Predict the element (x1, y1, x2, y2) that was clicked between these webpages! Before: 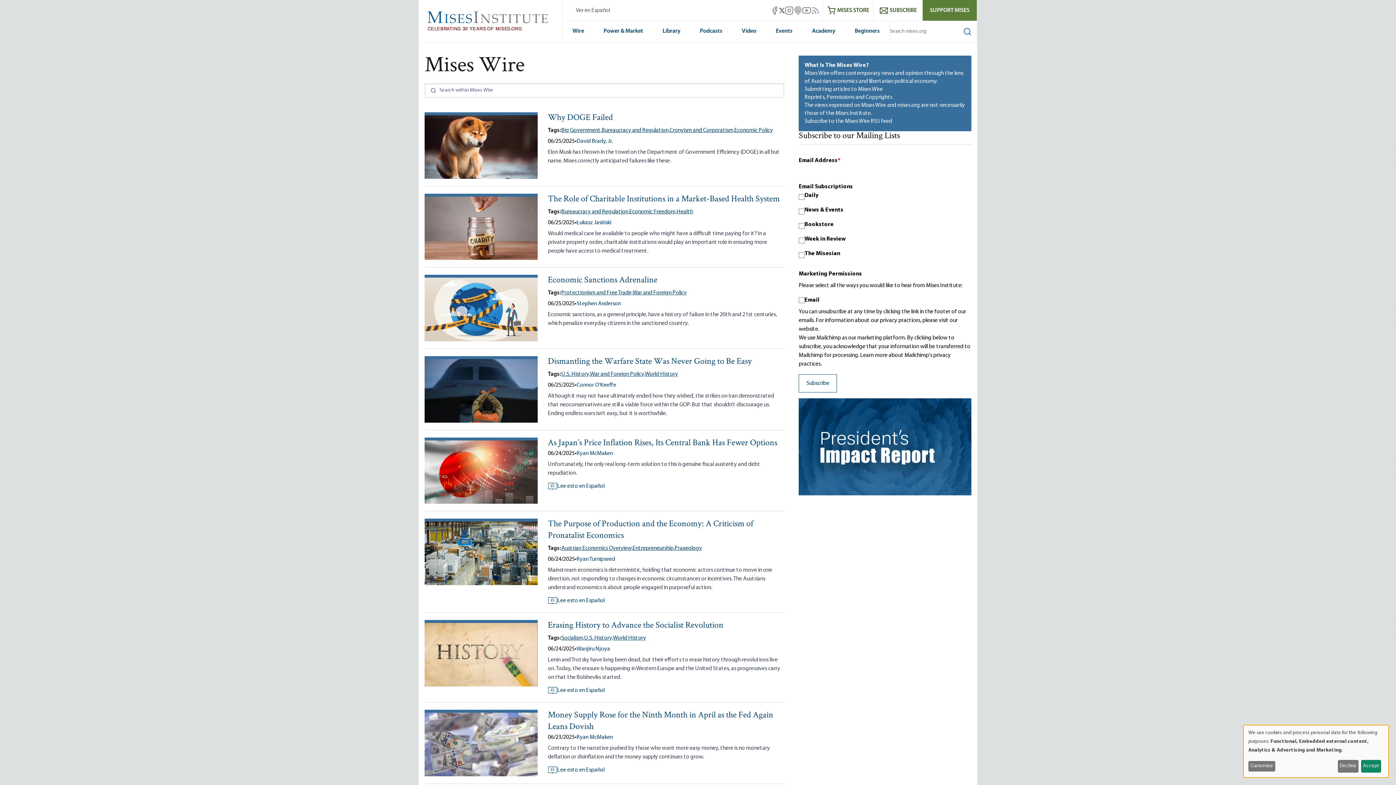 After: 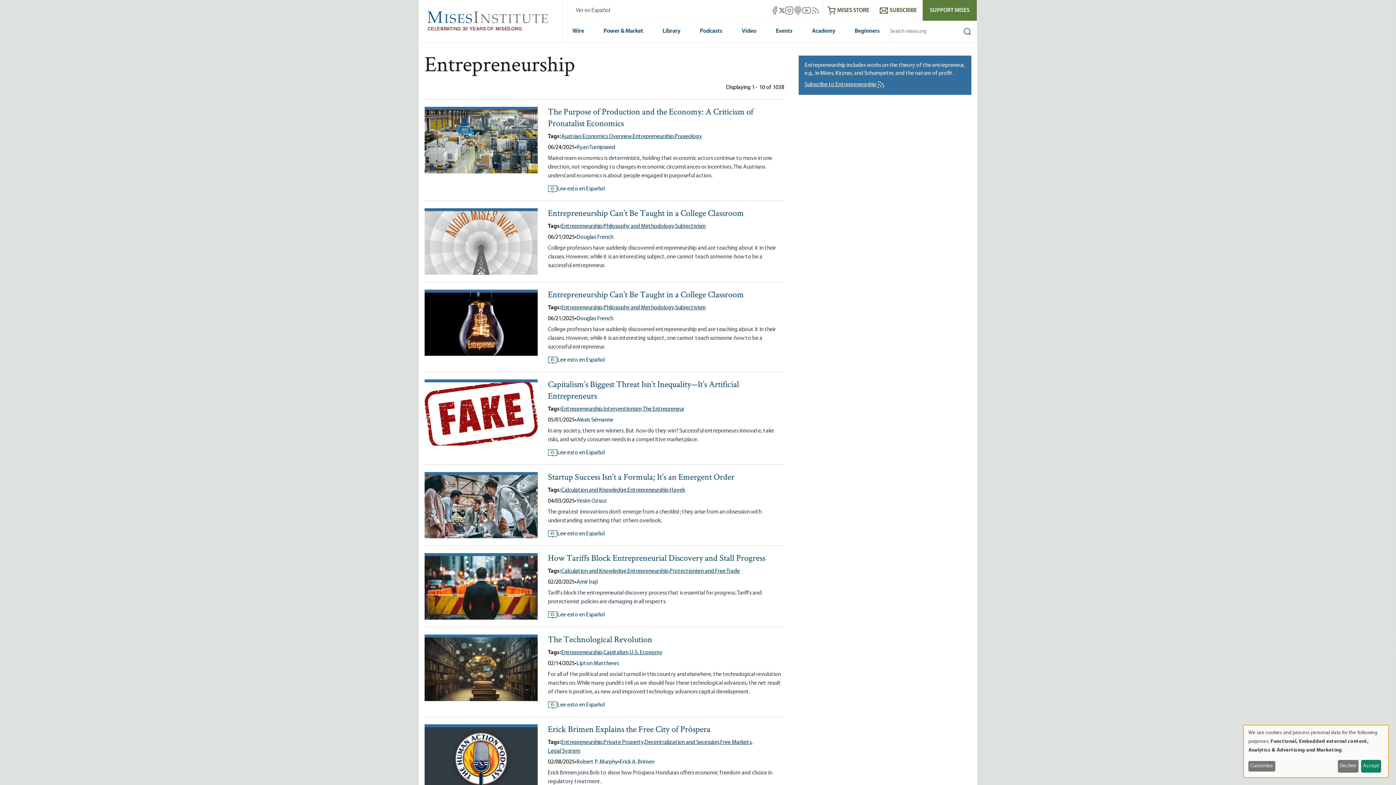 Action: bbox: (632, 544, 674, 553) label: Entrepreneurship,